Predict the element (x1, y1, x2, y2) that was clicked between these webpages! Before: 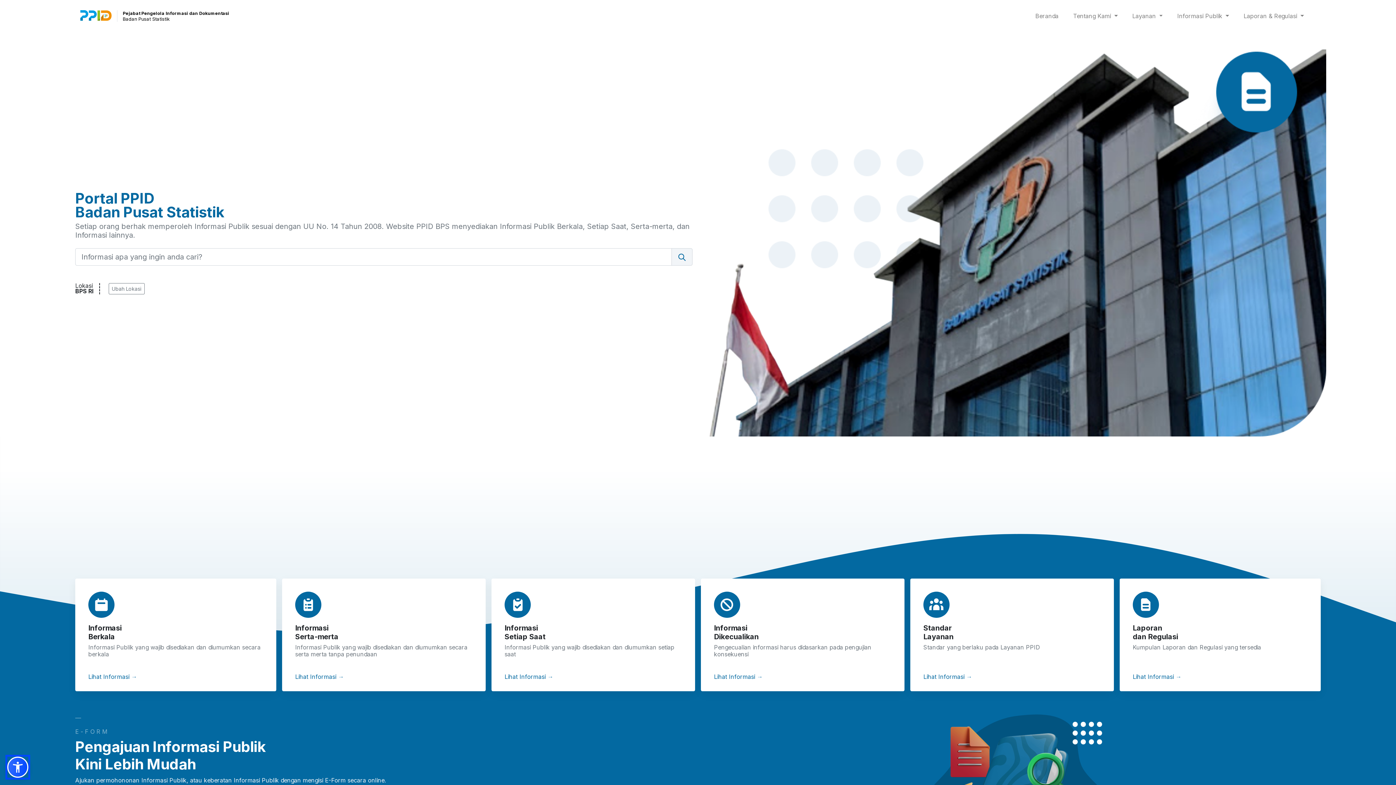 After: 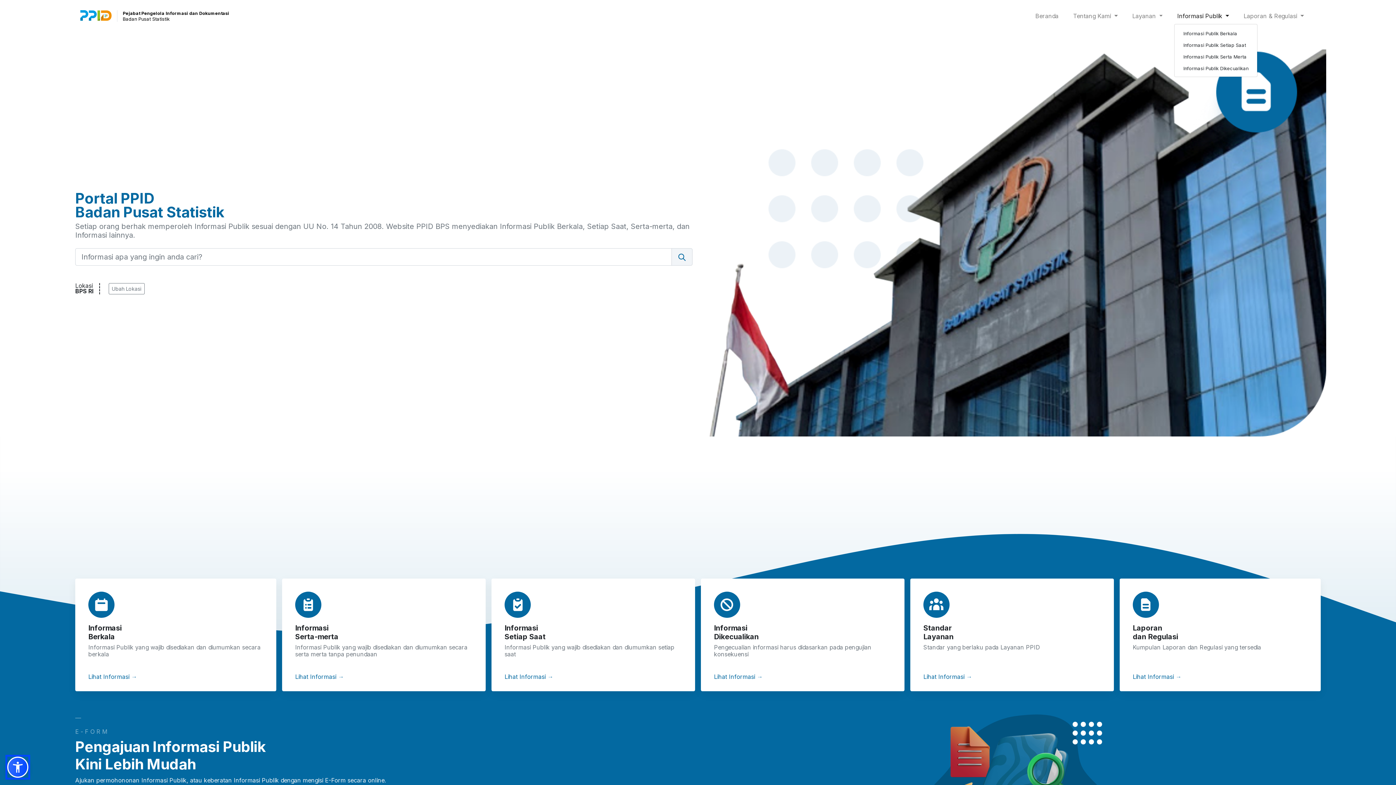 Action: label: Informasi Publik  bbox: (1174, 8, 1232, 23)